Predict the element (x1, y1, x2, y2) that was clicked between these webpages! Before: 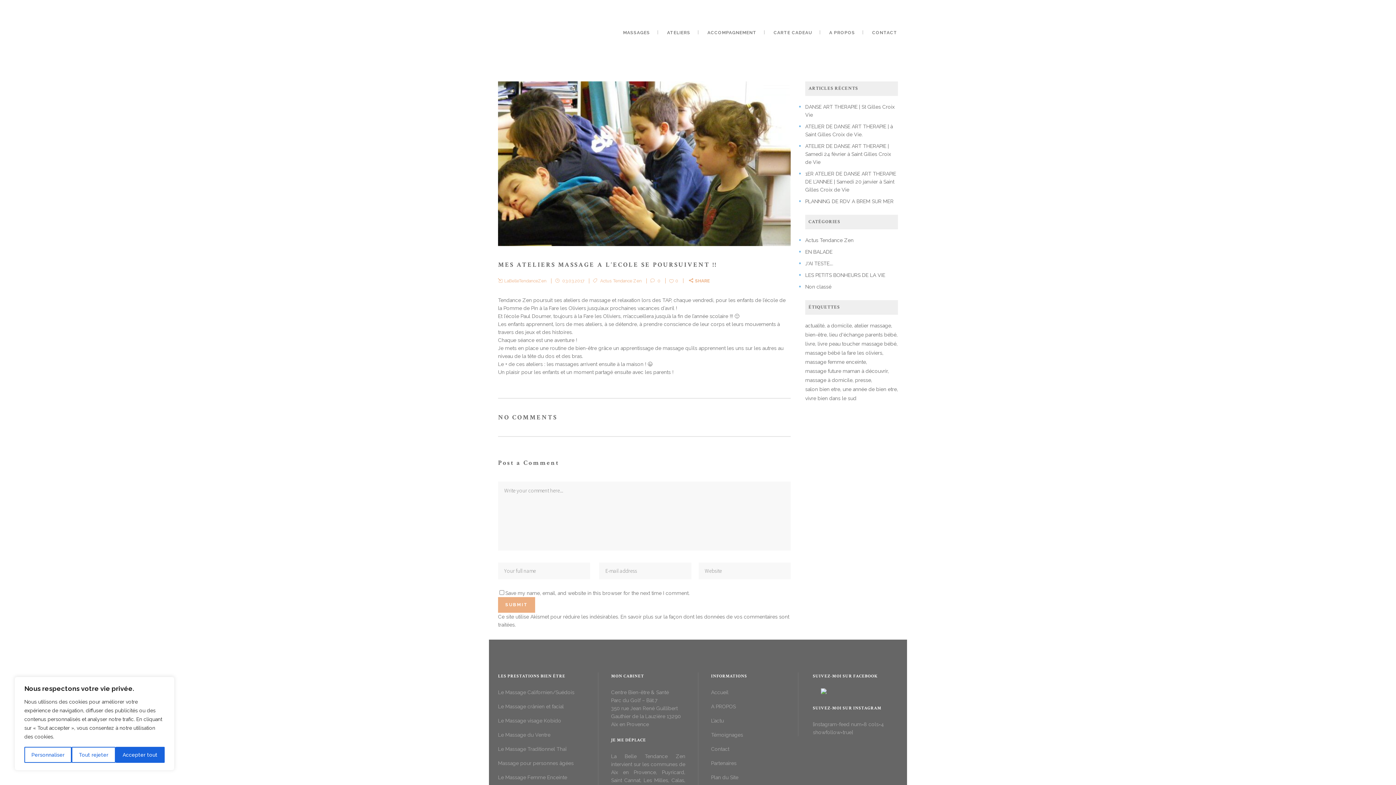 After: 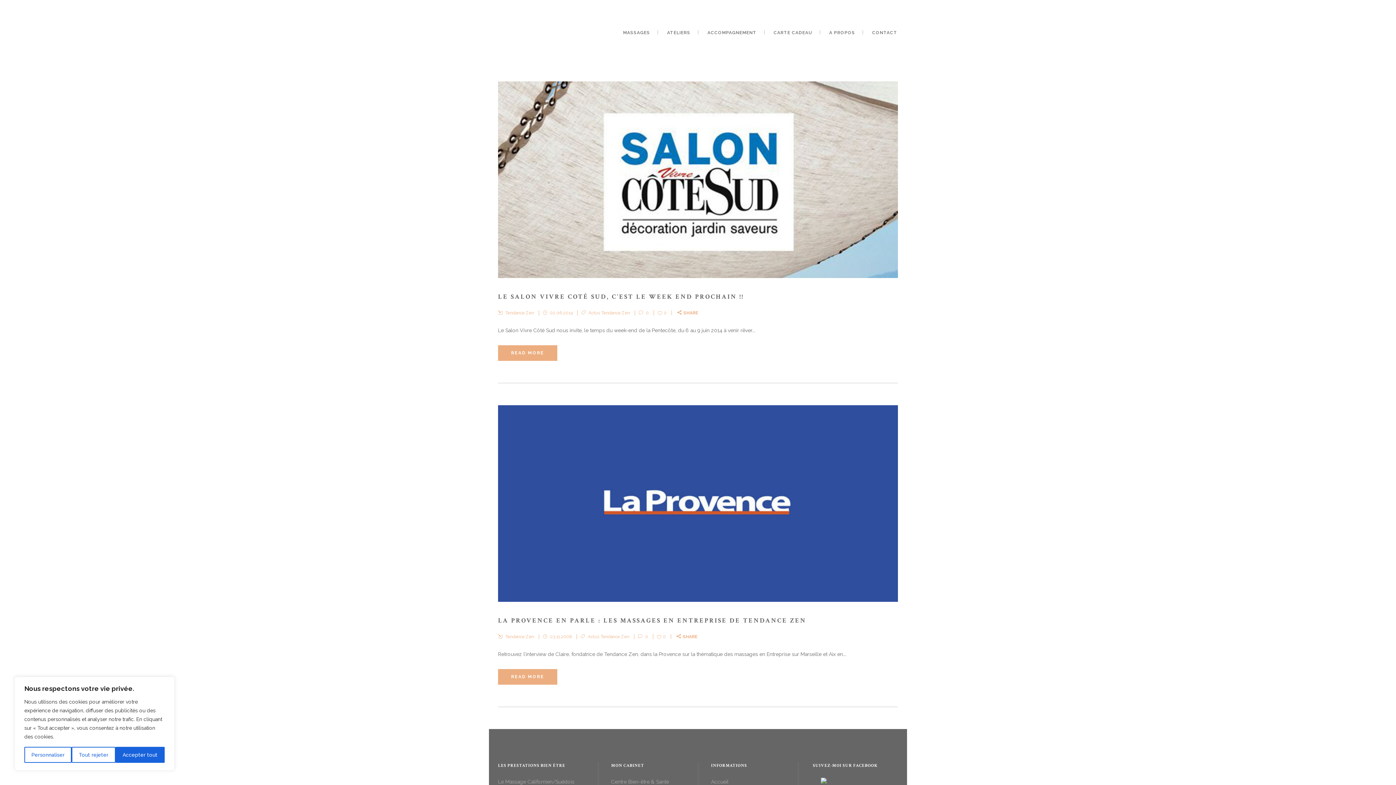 Action: label: actualité (2 éléments) bbox: (805, 321, 825, 329)